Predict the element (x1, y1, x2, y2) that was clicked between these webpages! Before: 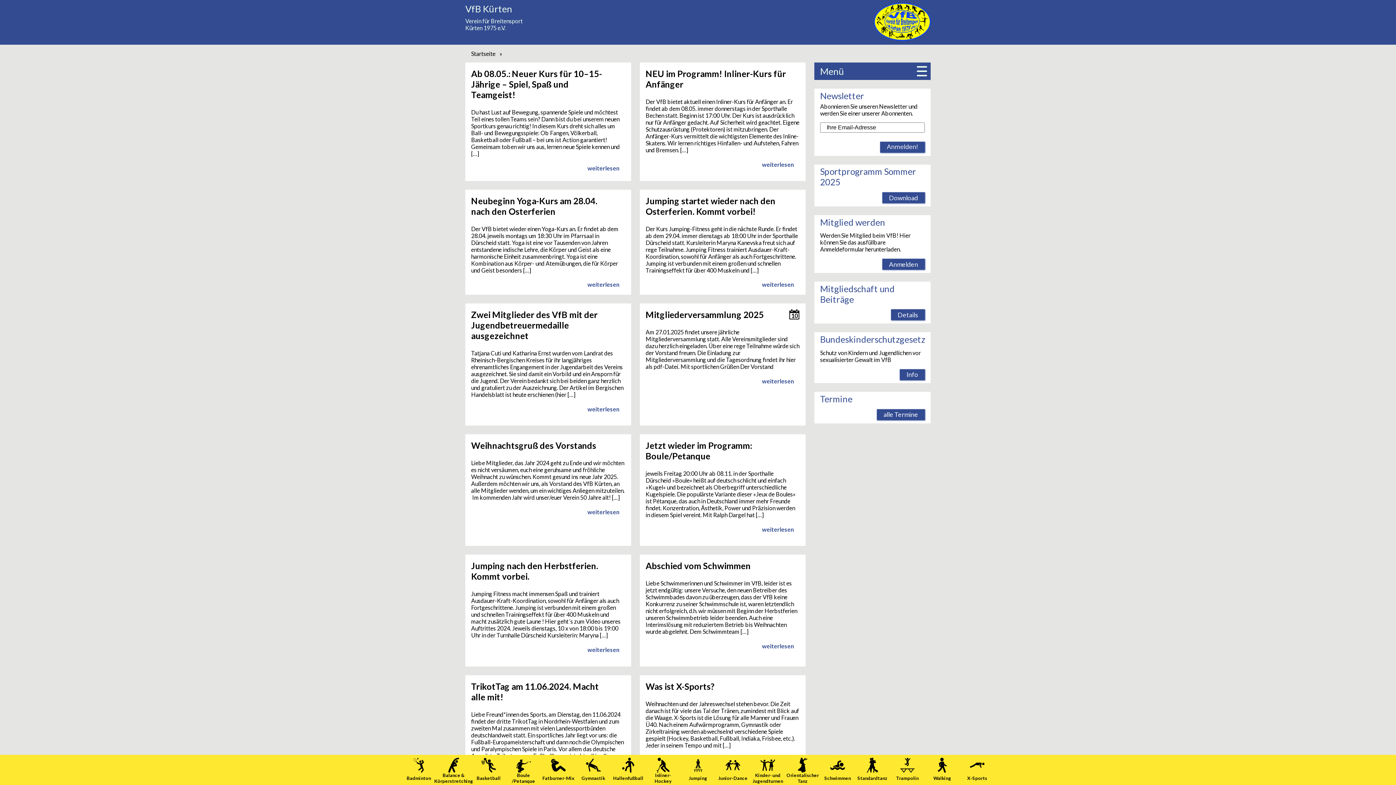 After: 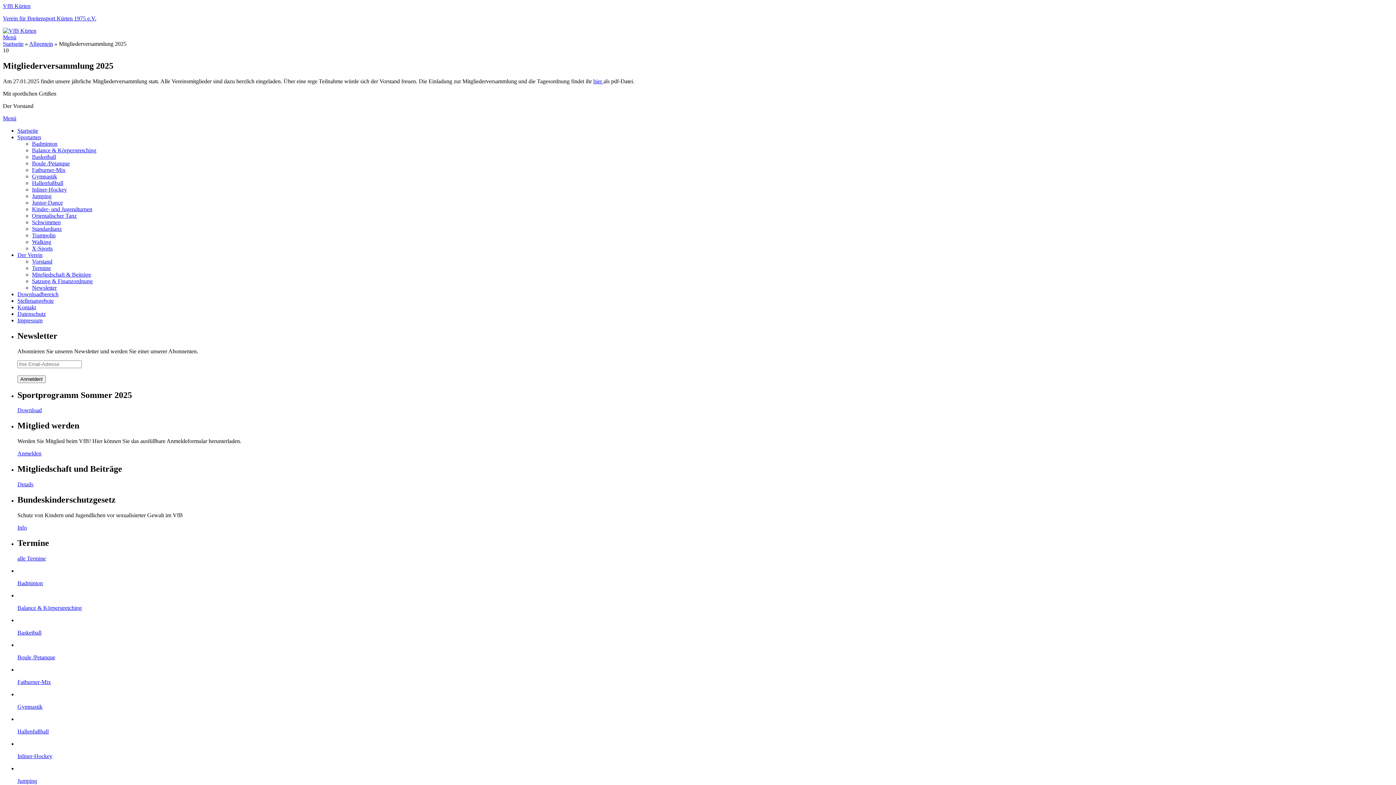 Action: bbox: (645, 309, 764, 320) label: Mitgliederversammlung 2025